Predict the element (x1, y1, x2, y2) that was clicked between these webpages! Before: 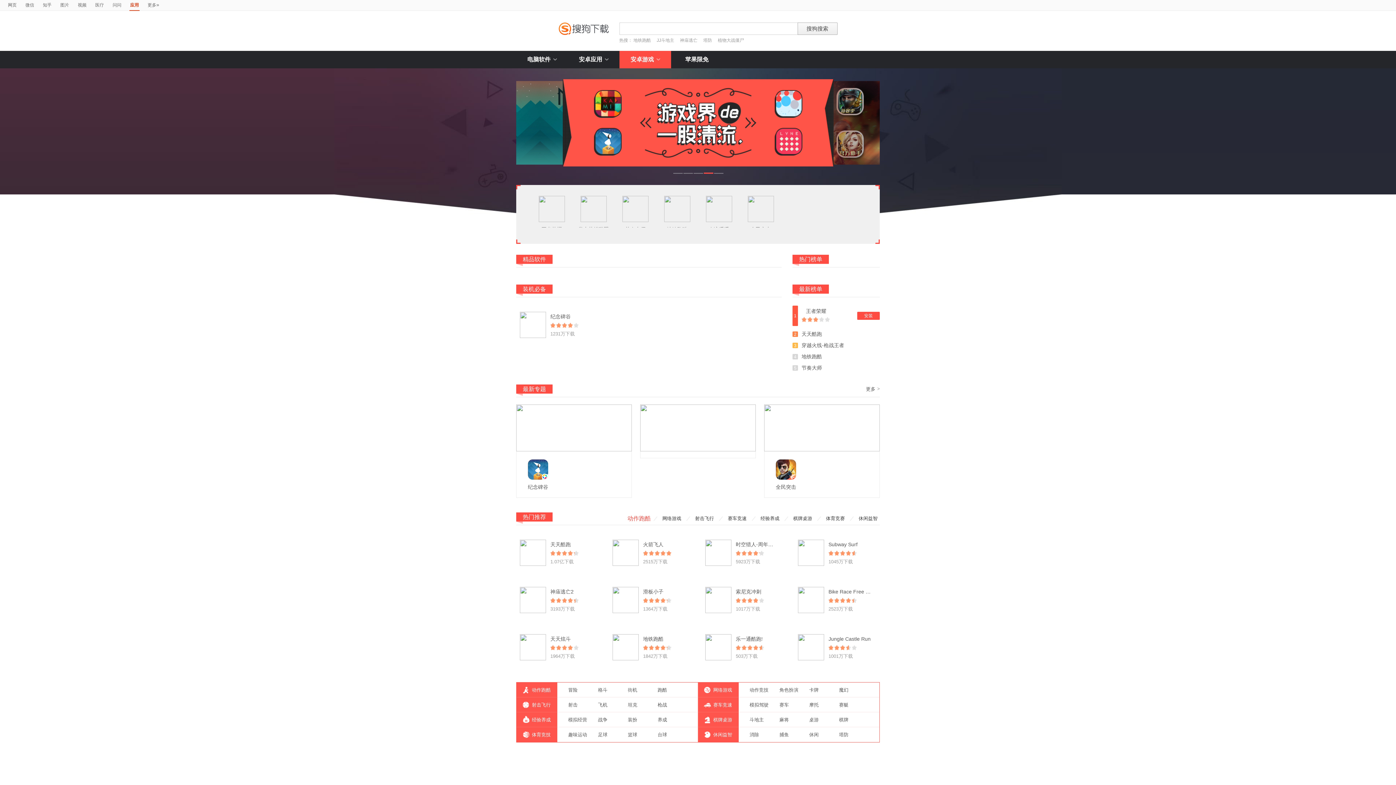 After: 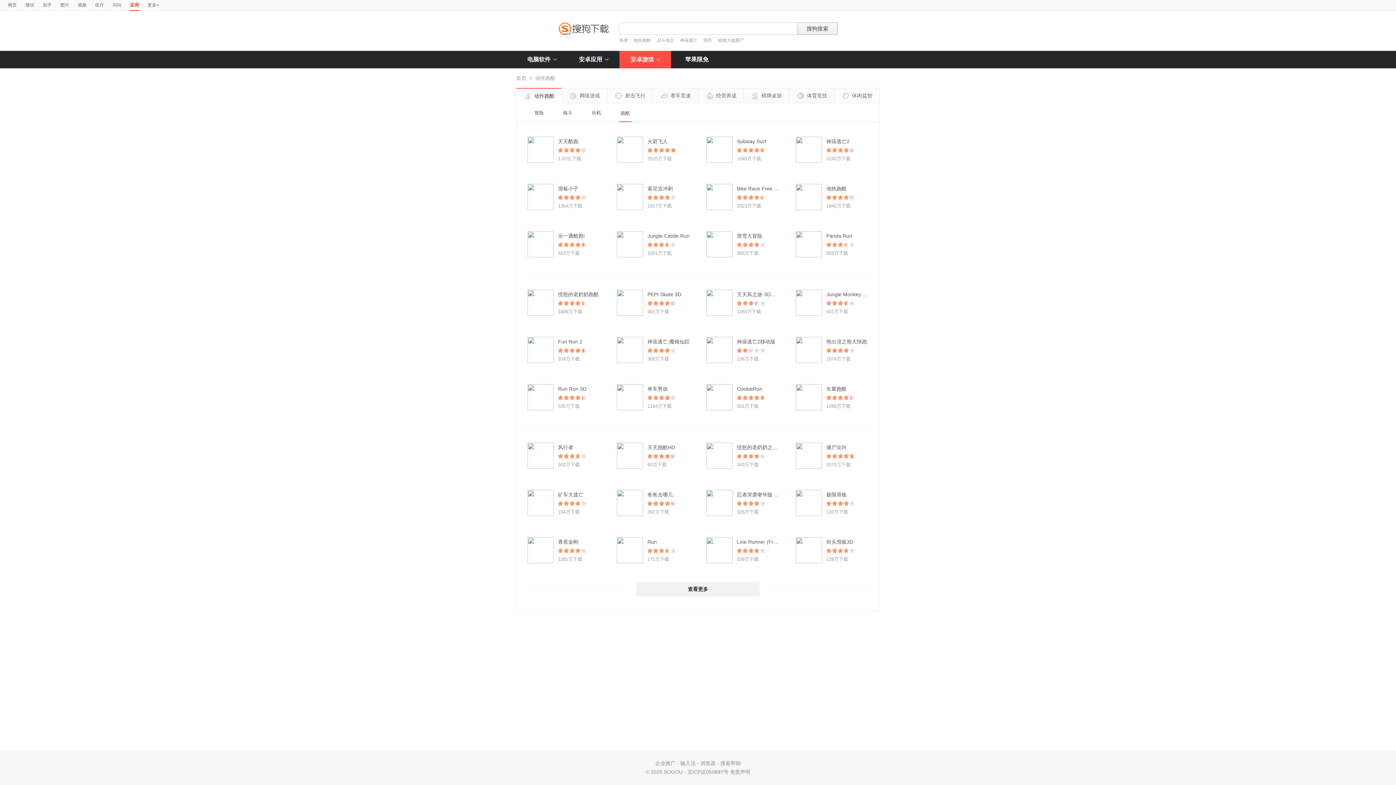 Action: bbox: (657, 687, 667, 693) label: 跑酷